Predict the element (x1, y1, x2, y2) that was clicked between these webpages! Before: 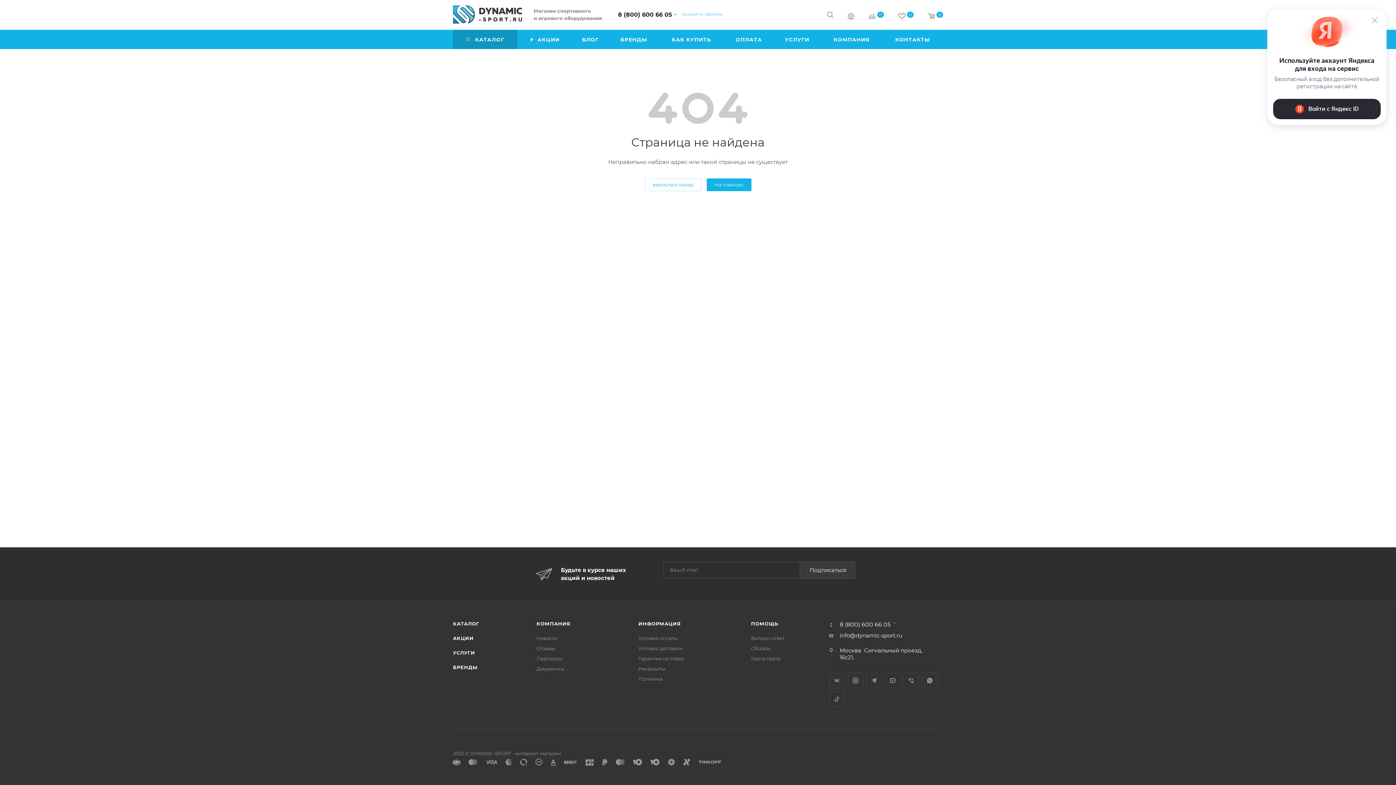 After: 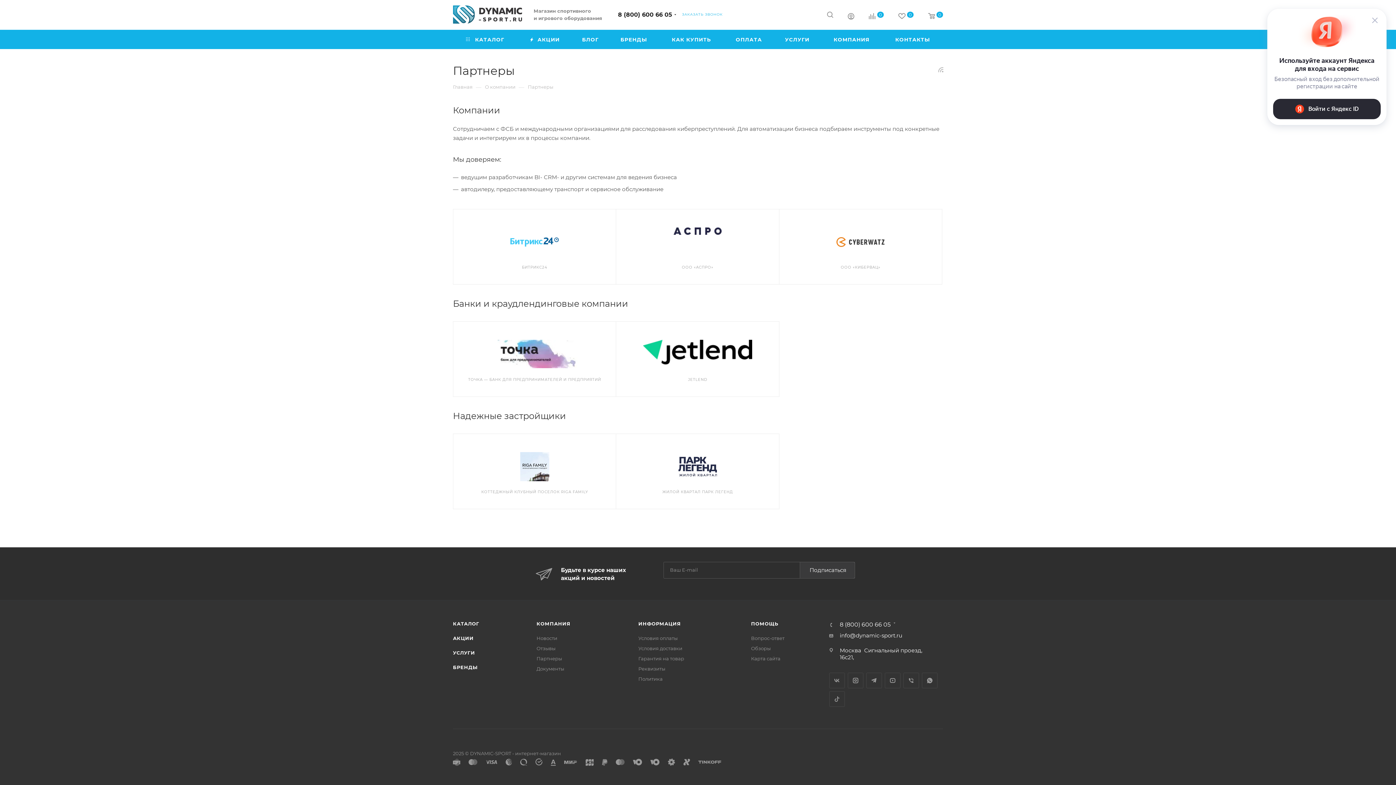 Action: bbox: (536, 656, 562, 661) label: Партнеры